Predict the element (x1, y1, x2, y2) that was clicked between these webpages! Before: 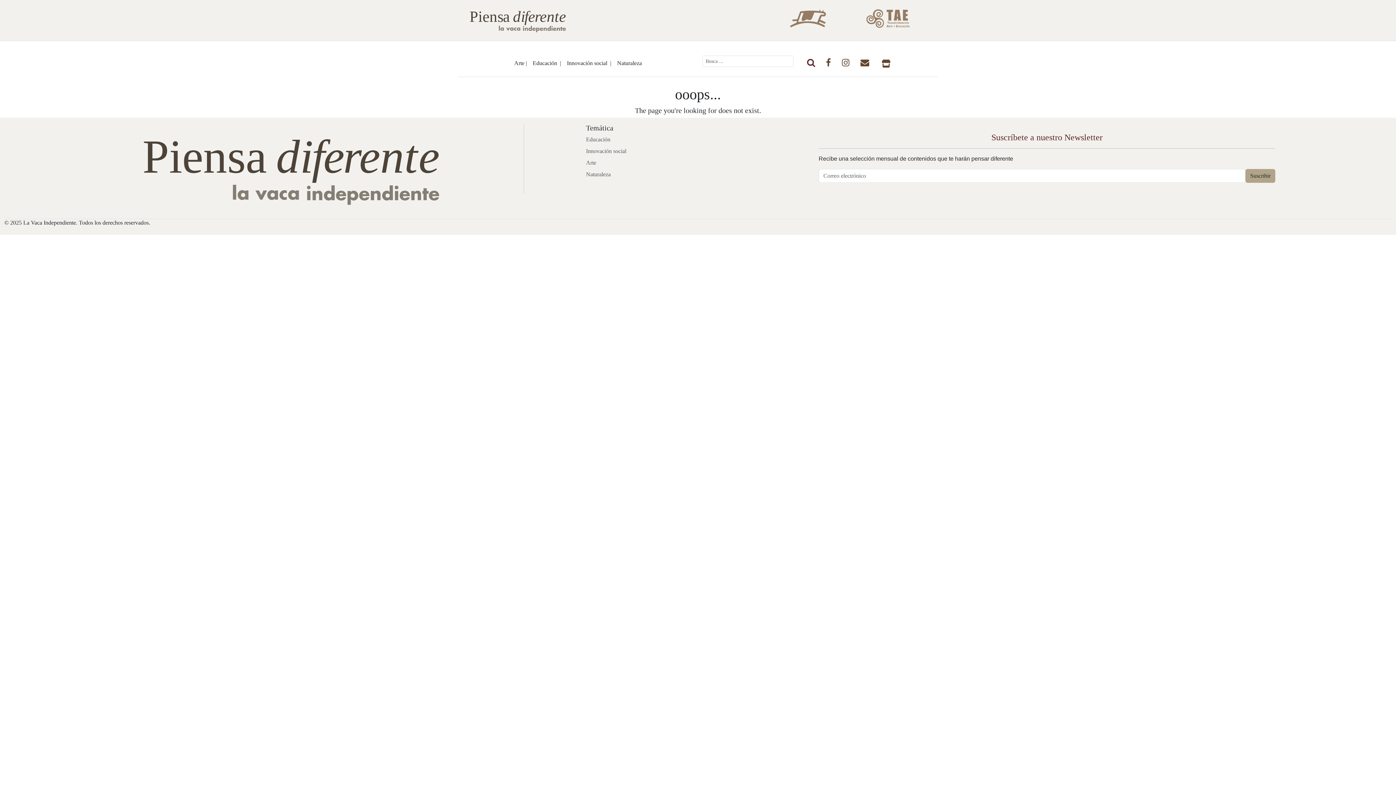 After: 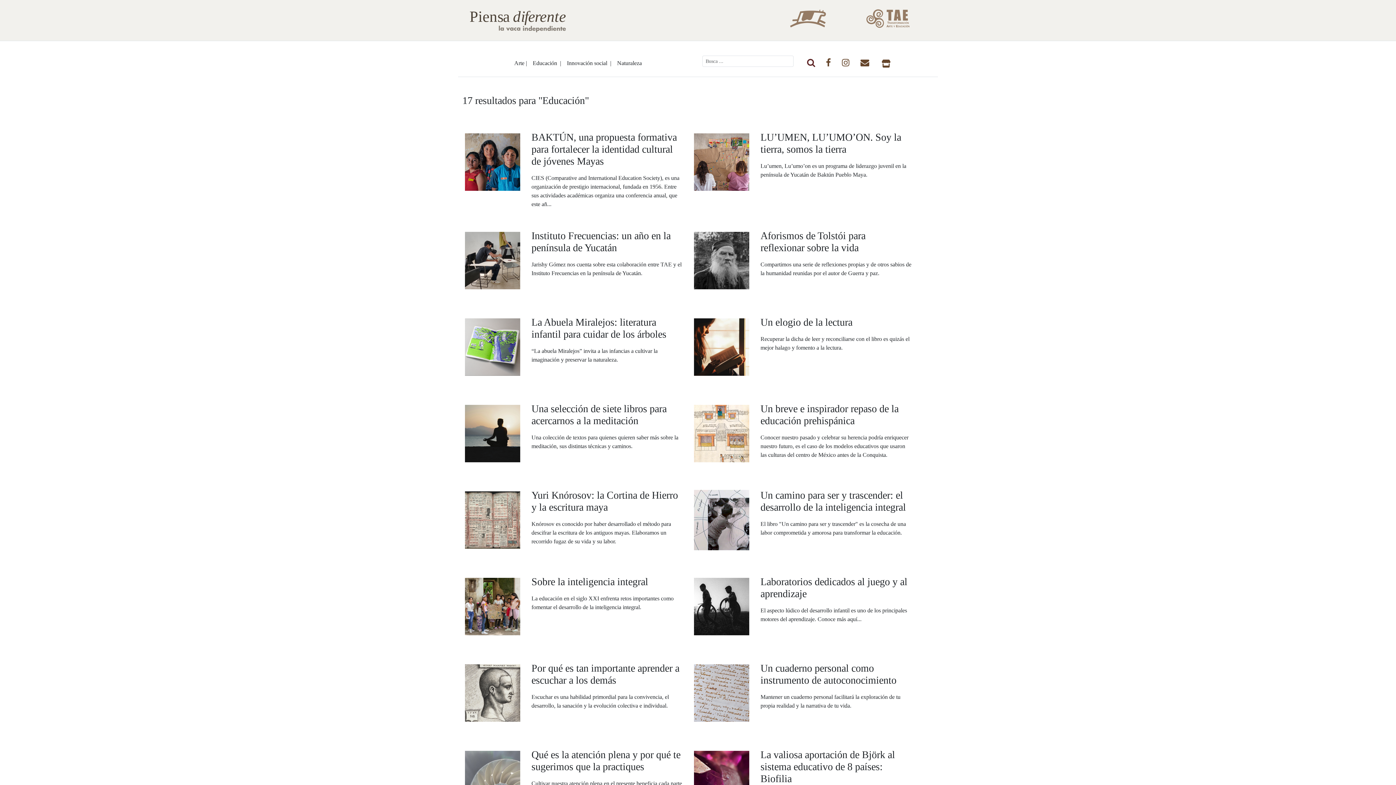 Action: label: Educación  | bbox: (530, 56, 564, 70)